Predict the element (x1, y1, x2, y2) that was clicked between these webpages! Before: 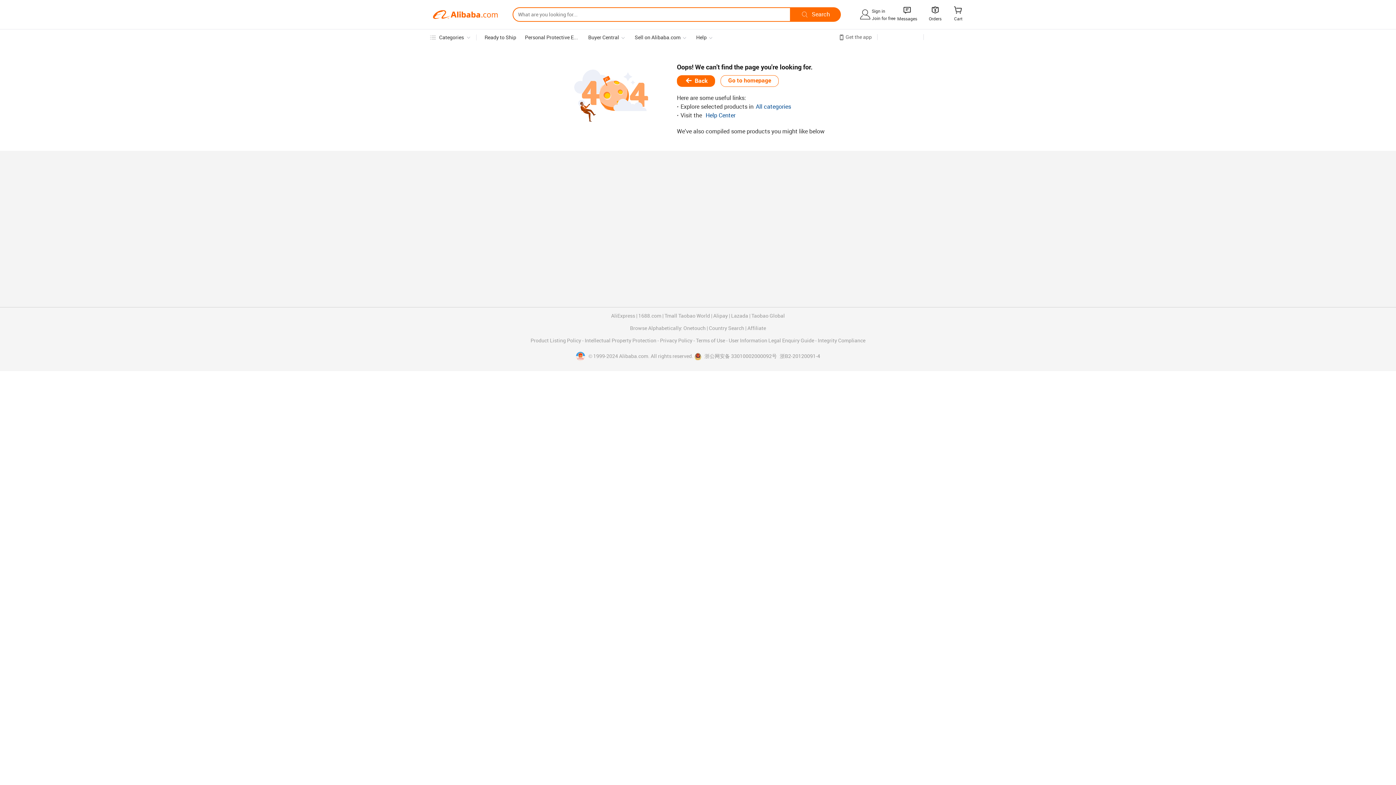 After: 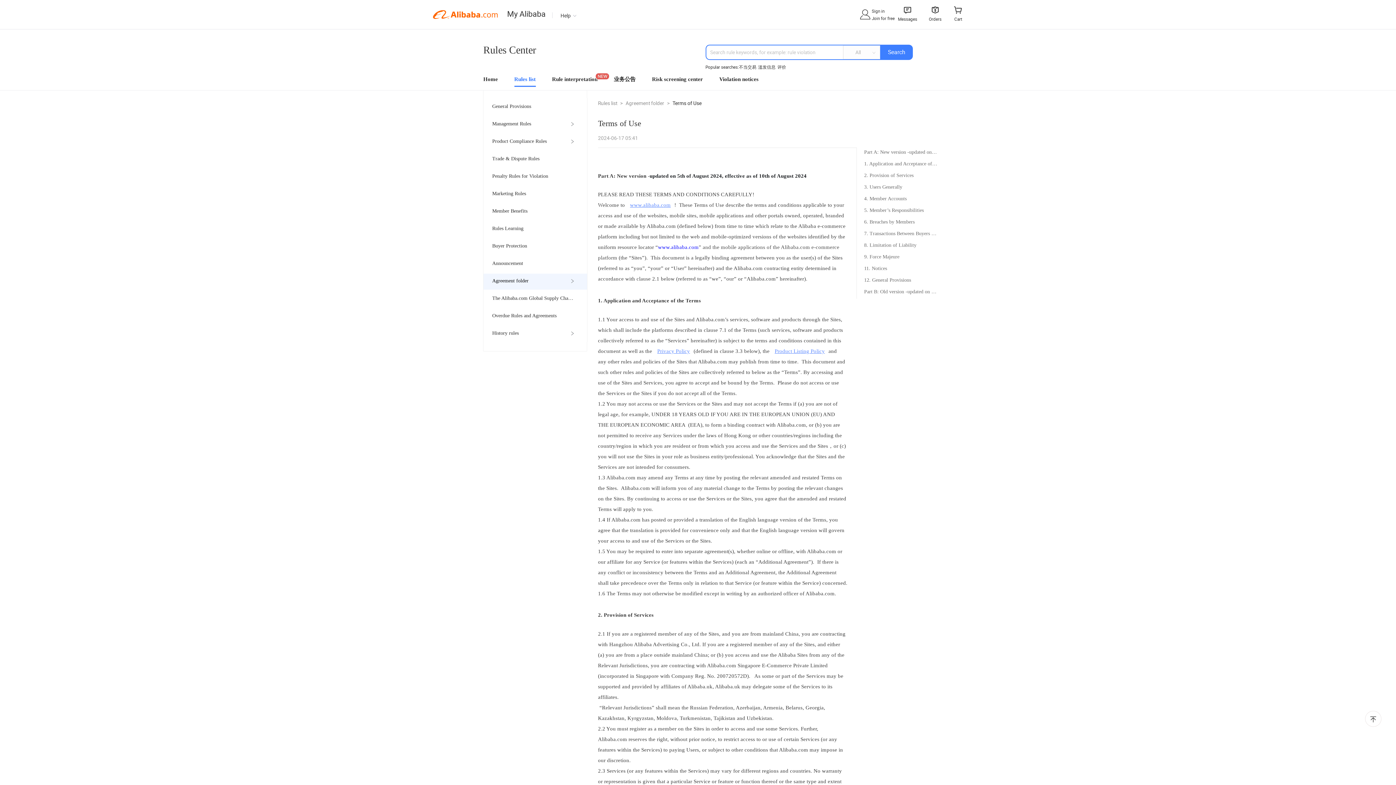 Action: bbox: (696, 338, 726, 343) label: Terms of Use 